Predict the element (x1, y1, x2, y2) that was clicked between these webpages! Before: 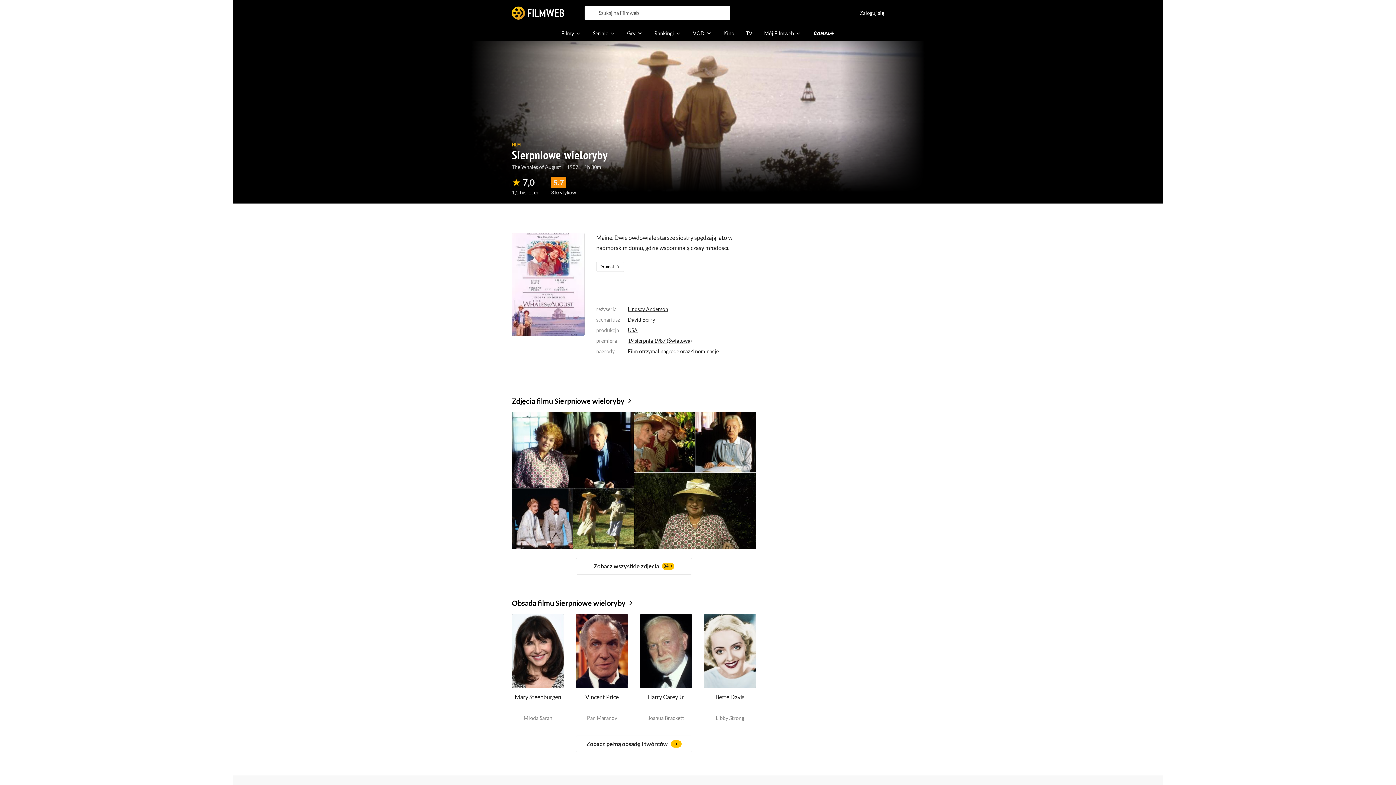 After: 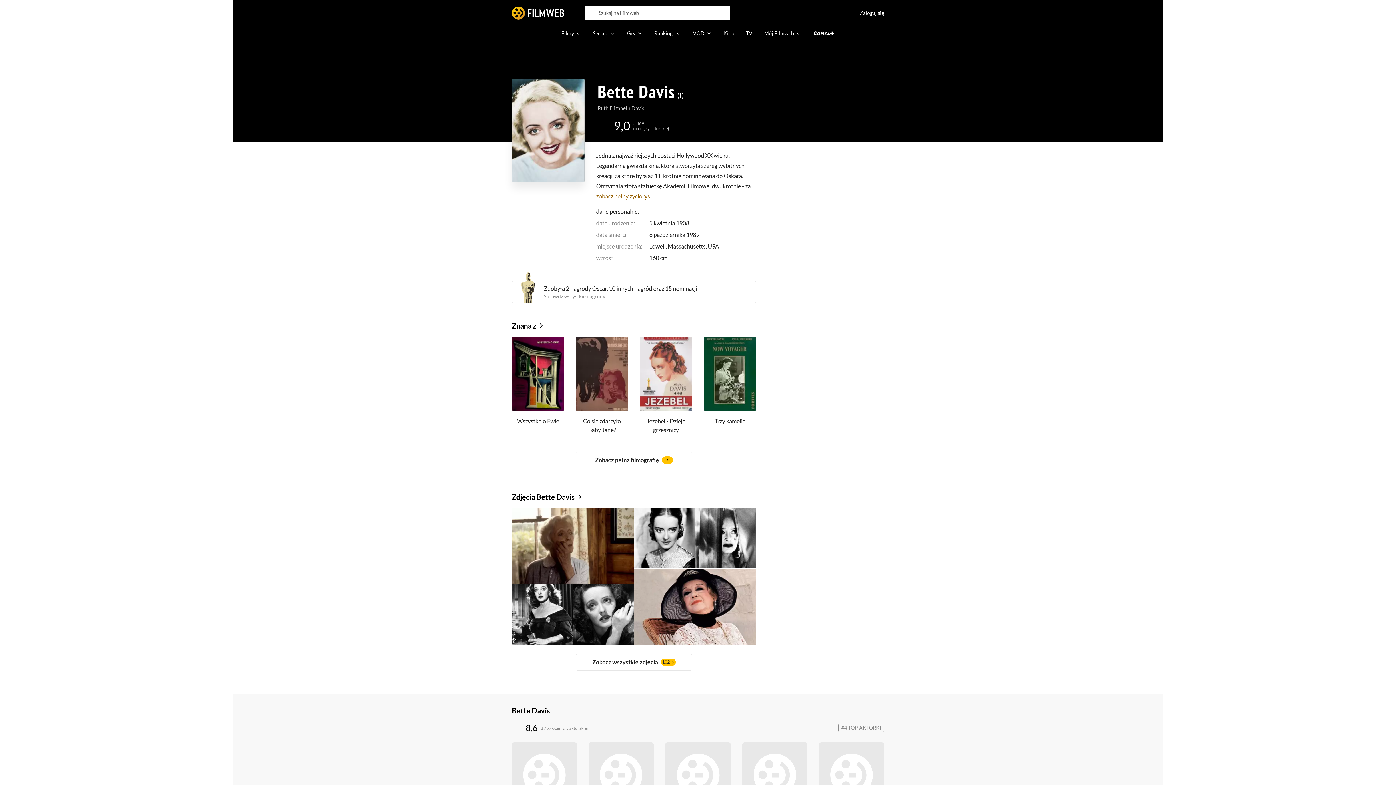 Action: bbox: (704, 614, 756, 688)